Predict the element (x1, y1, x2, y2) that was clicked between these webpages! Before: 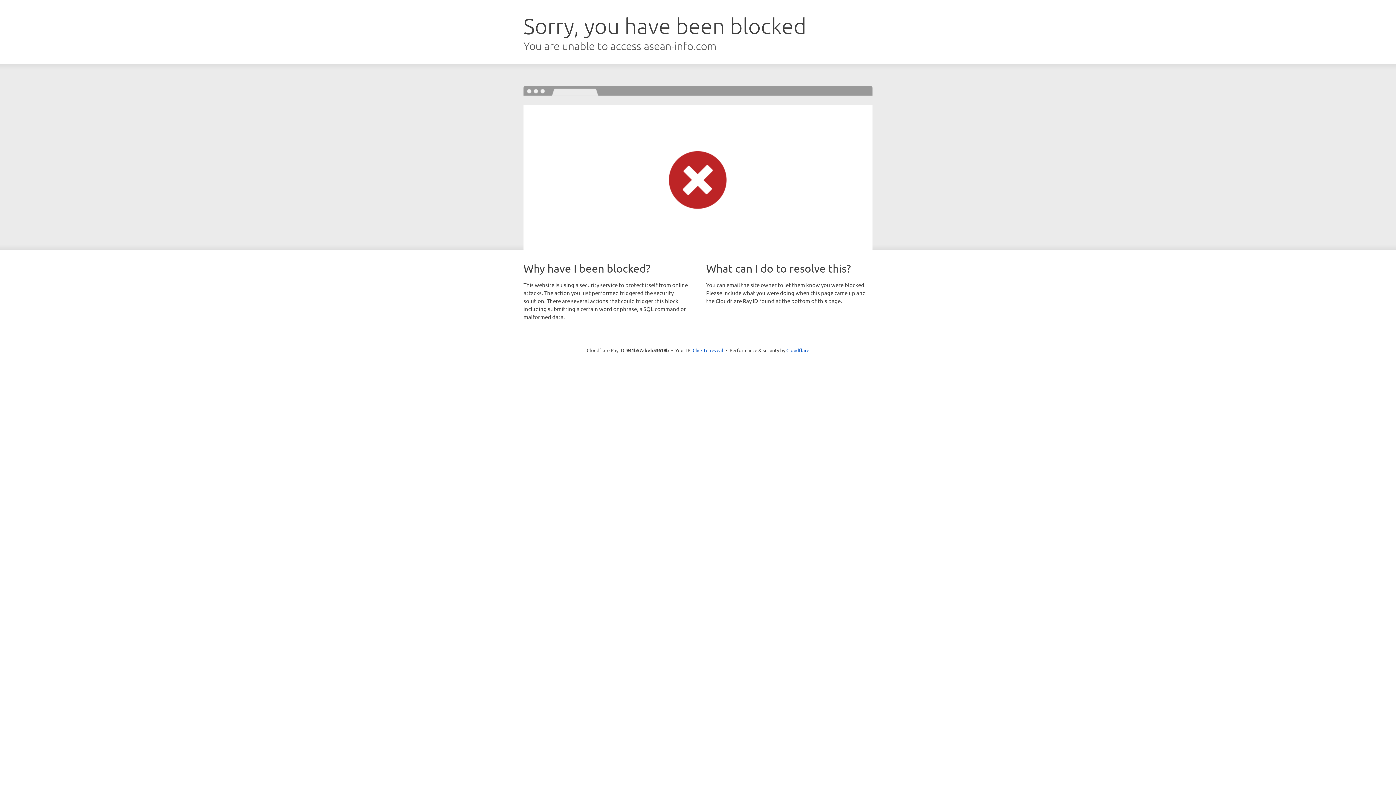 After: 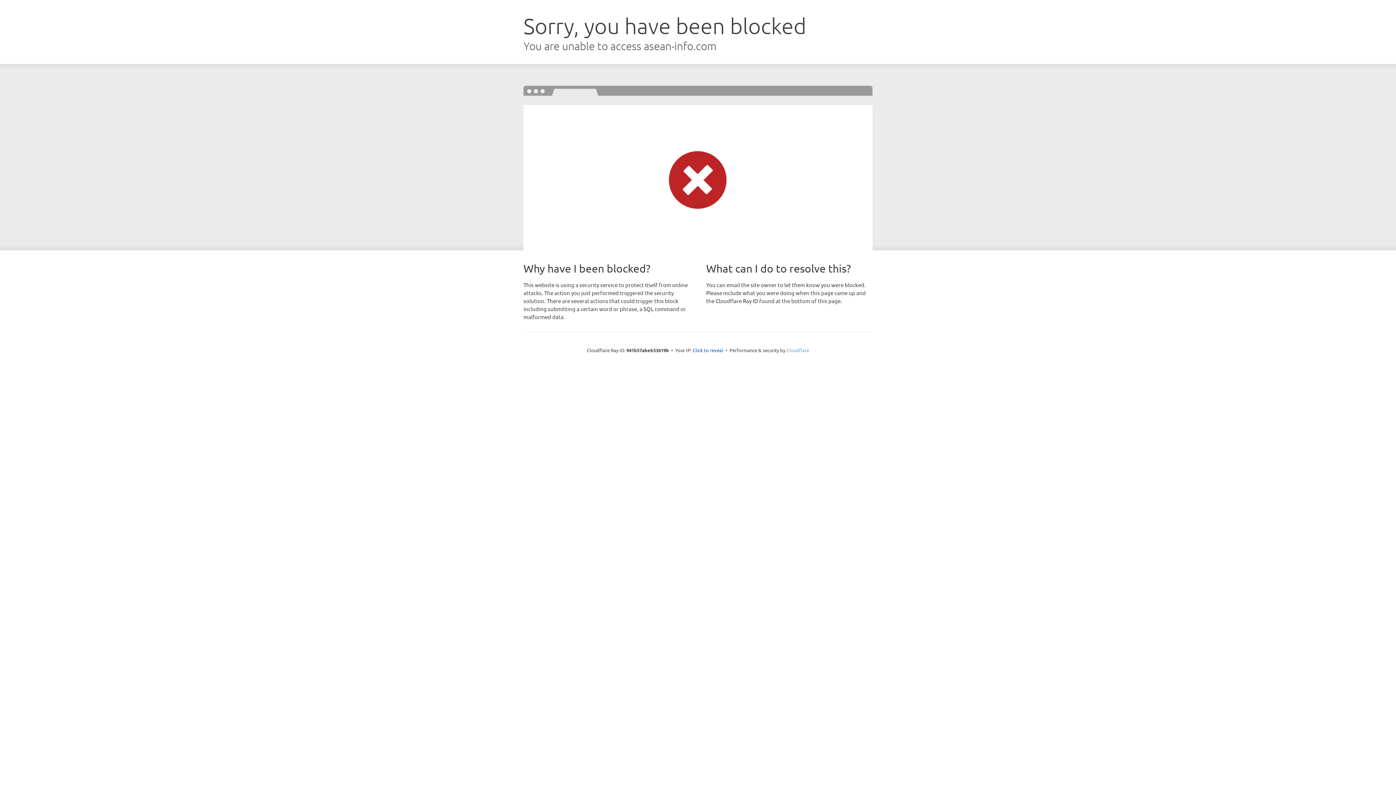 Action: bbox: (786, 347, 809, 353) label: Cloudflare